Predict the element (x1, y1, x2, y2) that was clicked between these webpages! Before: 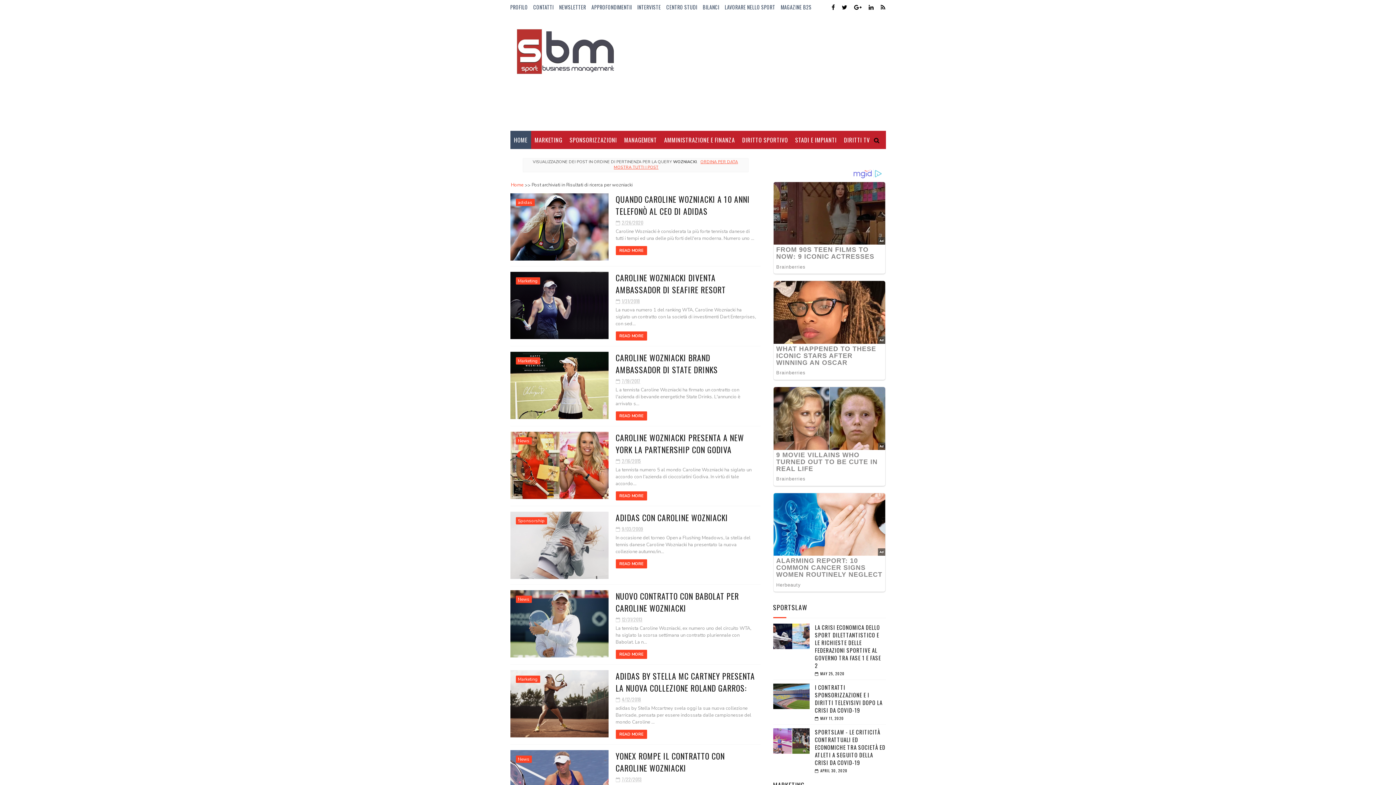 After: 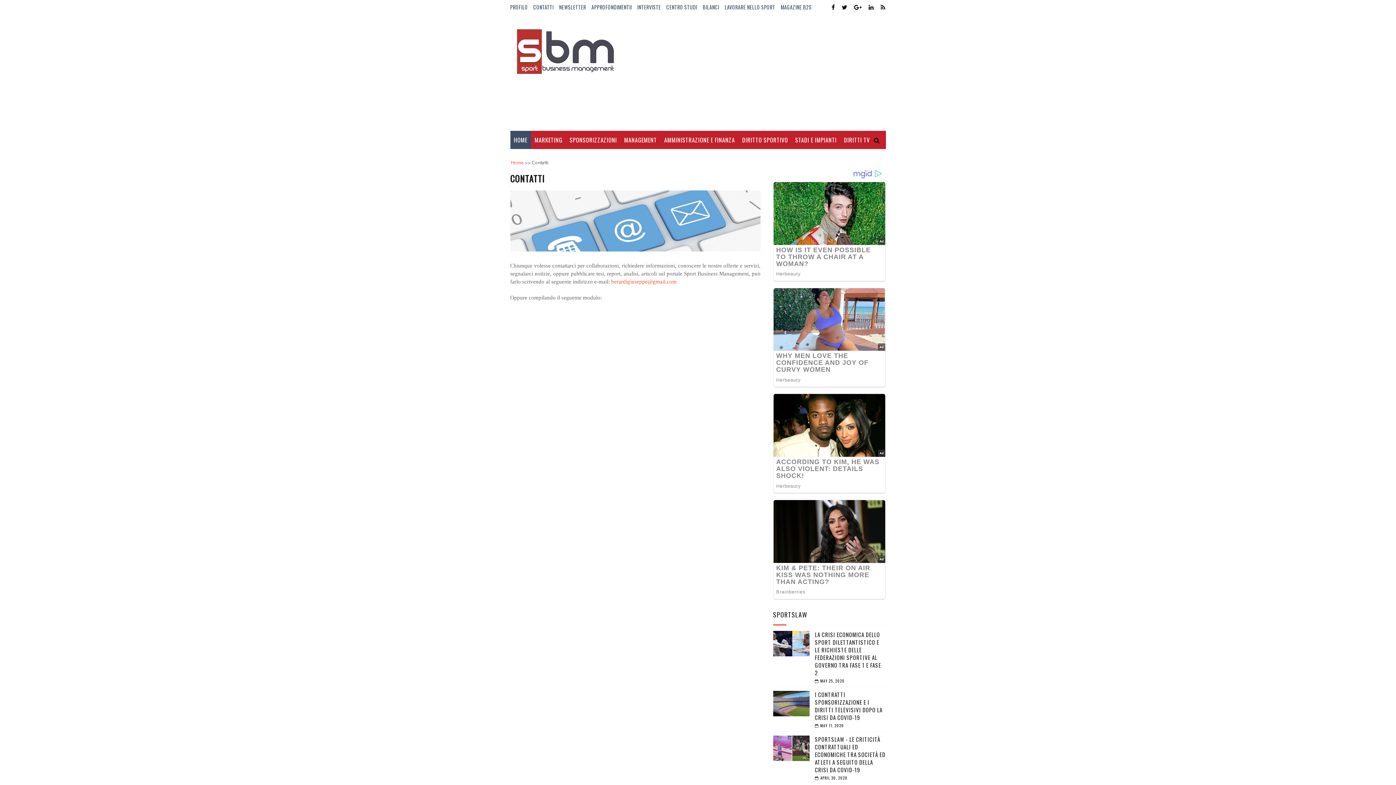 Action: label: CONTATTI bbox: (533, 3, 553, 10)